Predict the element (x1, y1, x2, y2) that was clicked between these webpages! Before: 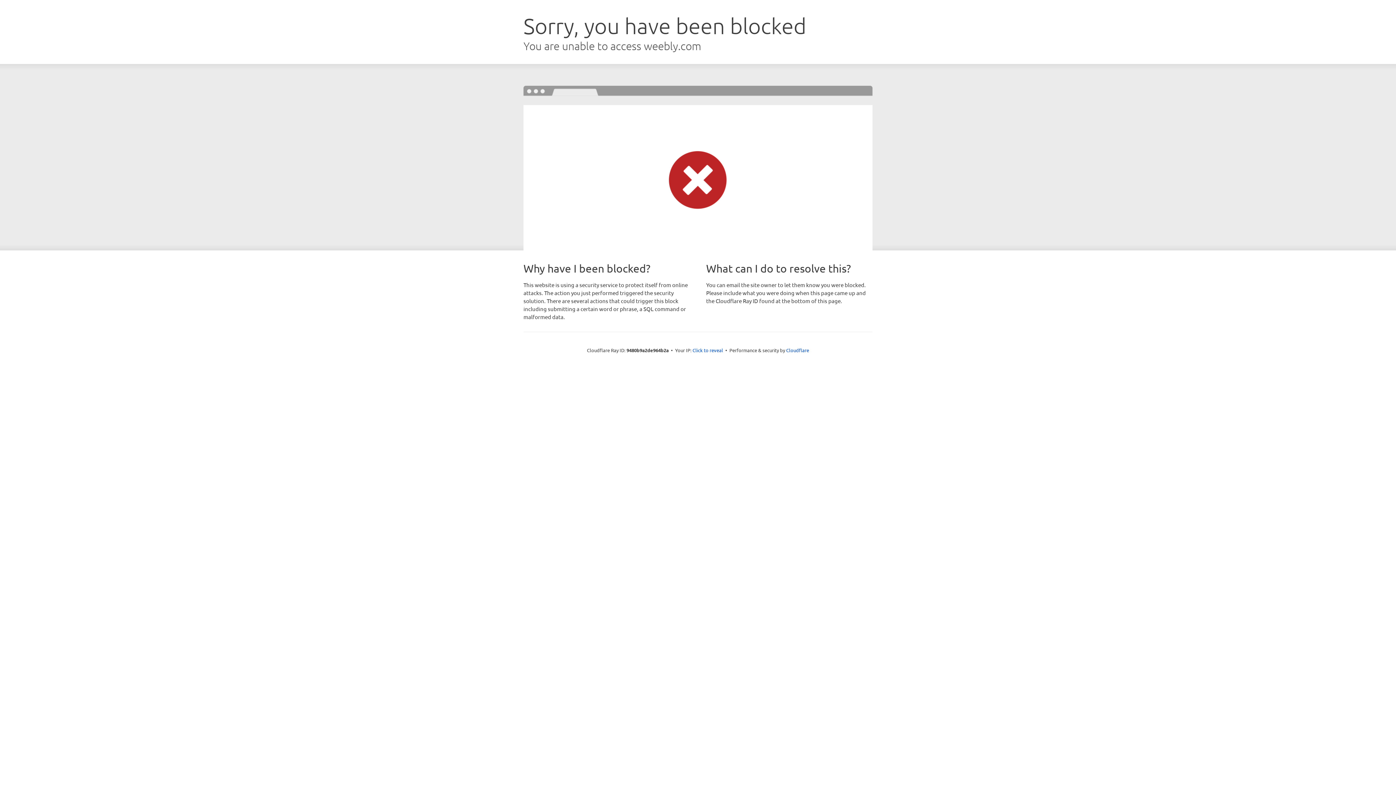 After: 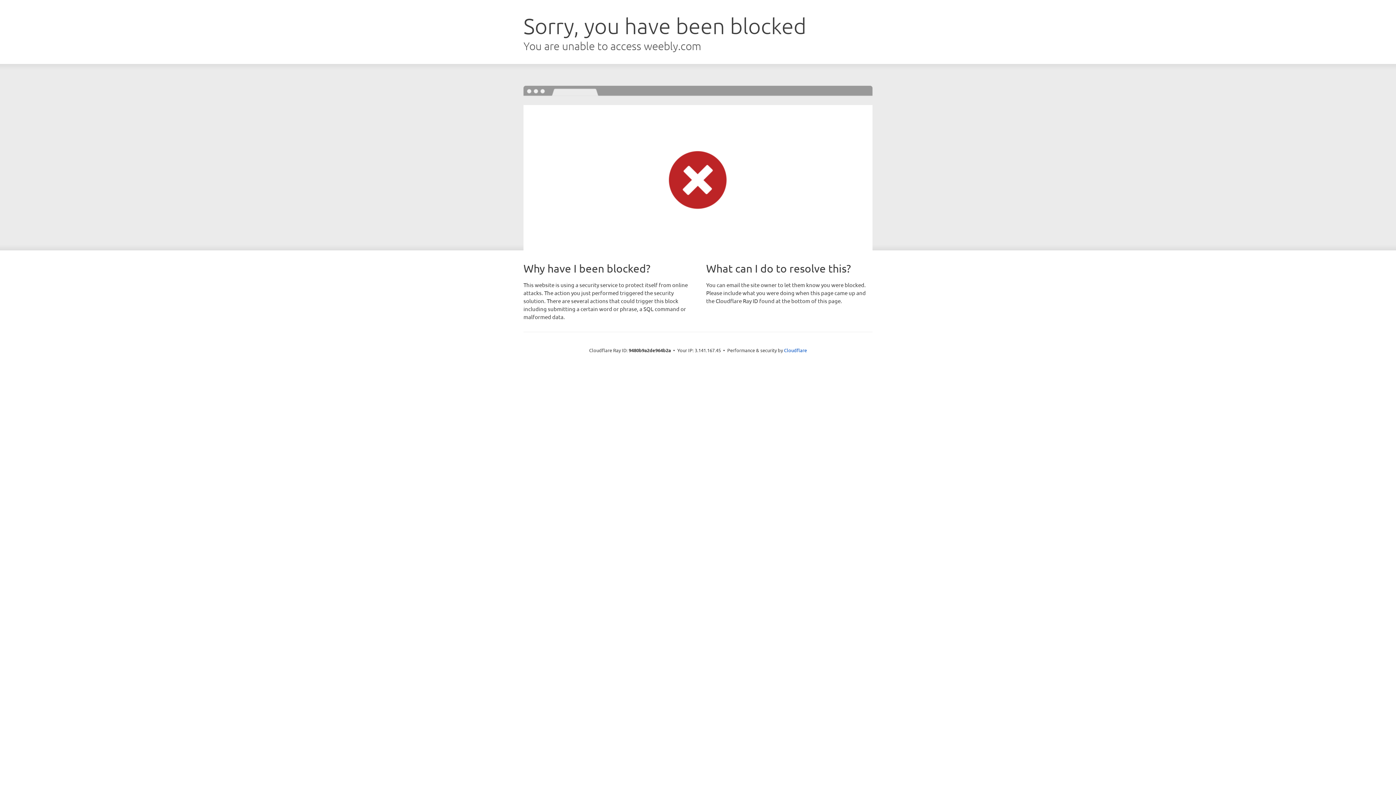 Action: bbox: (692, 346, 723, 353) label: Click to reveal